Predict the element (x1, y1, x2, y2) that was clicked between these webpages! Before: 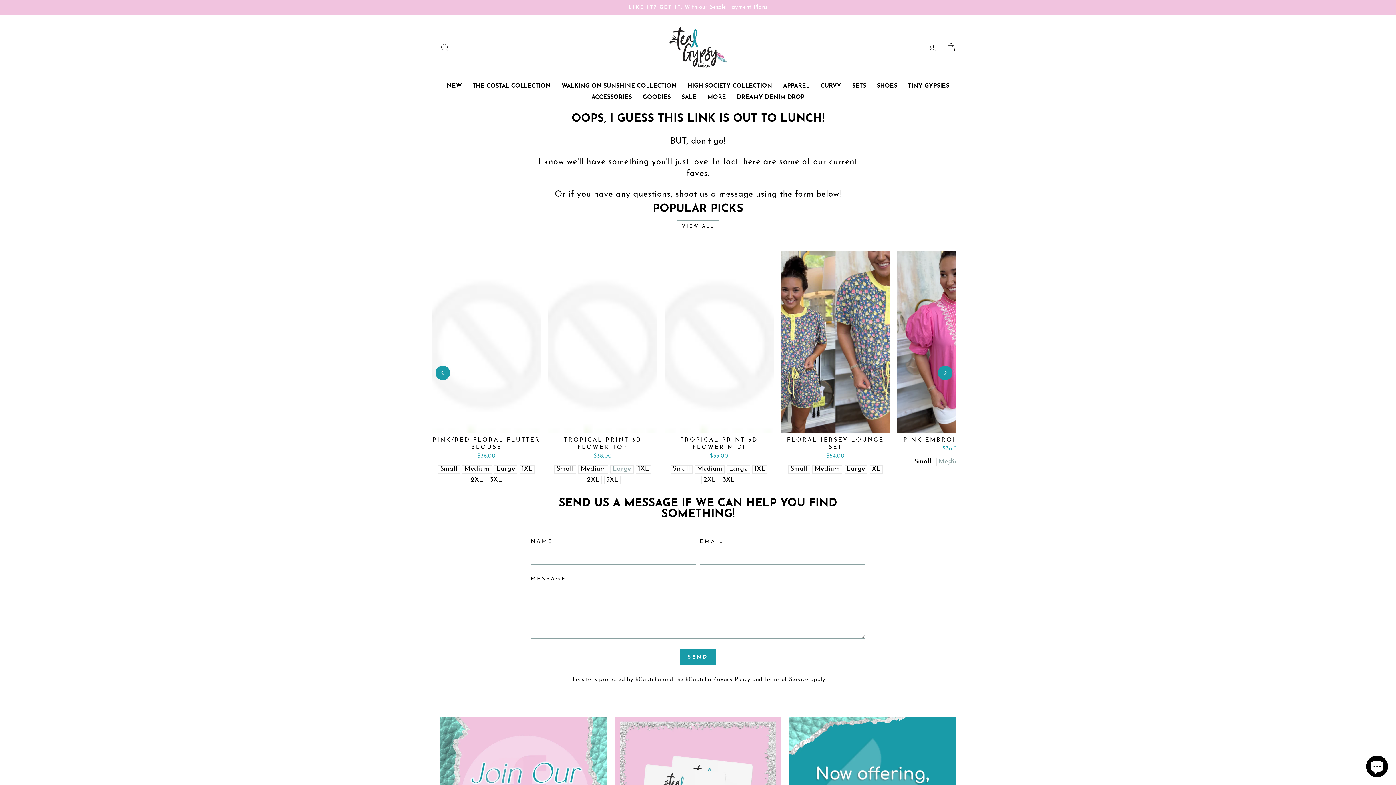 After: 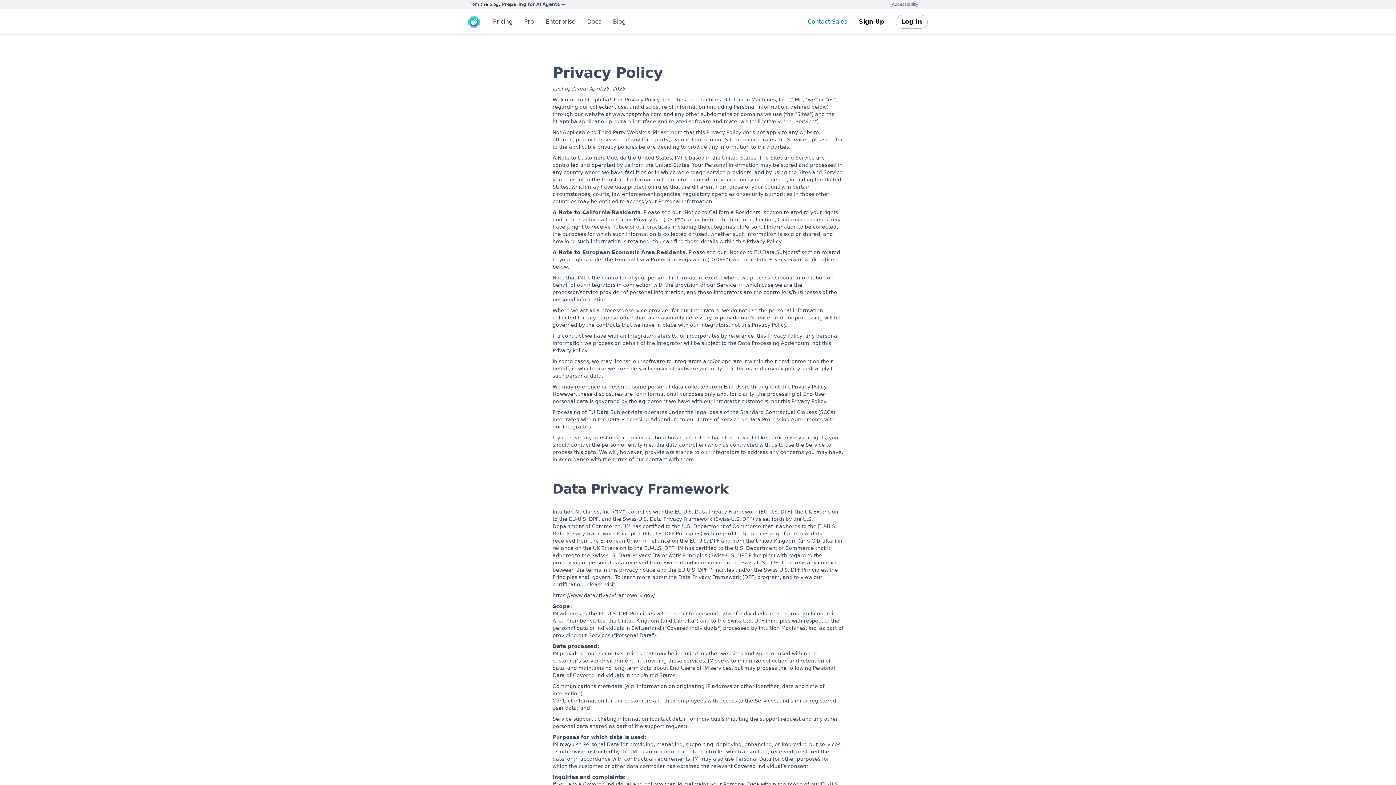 Action: label: Privacy Policy bbox: (713, 677, 750, 682)